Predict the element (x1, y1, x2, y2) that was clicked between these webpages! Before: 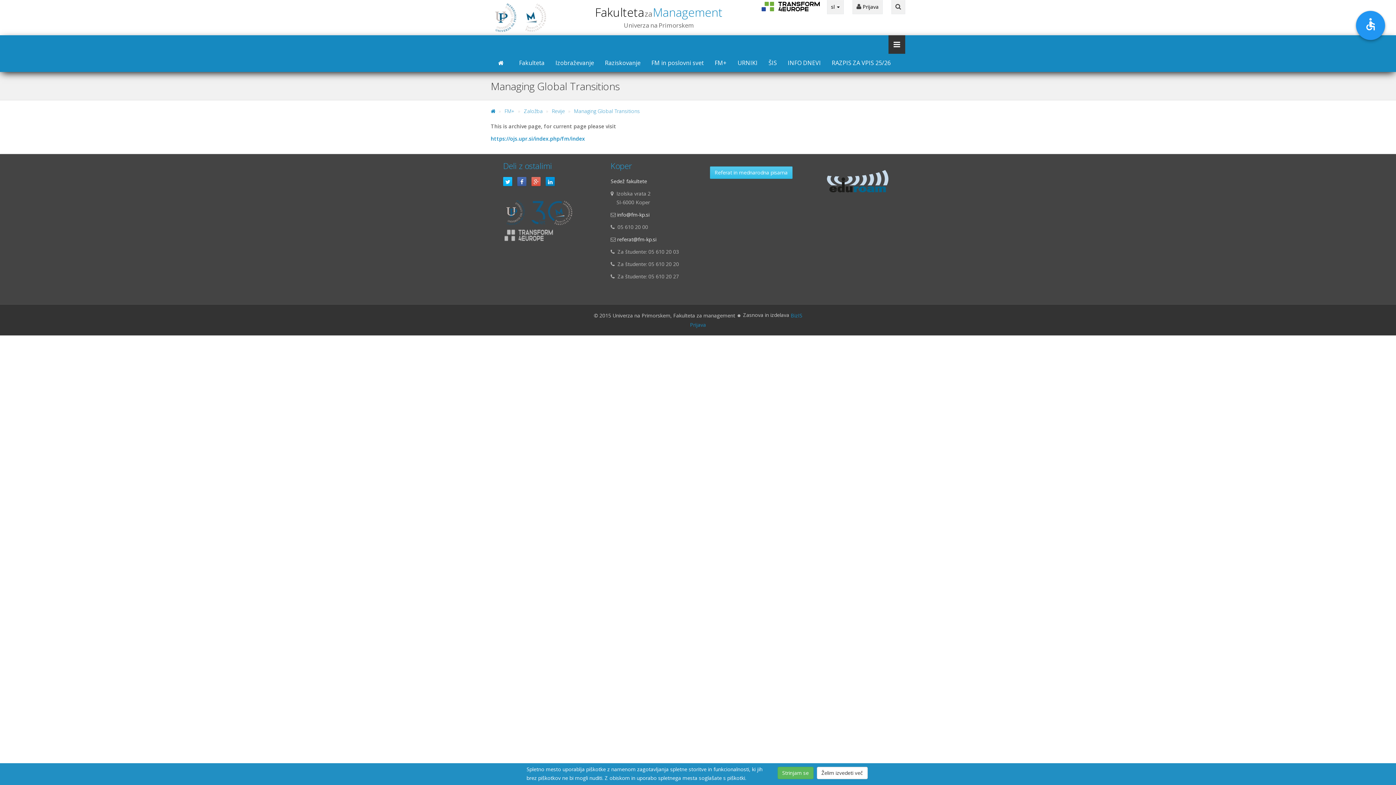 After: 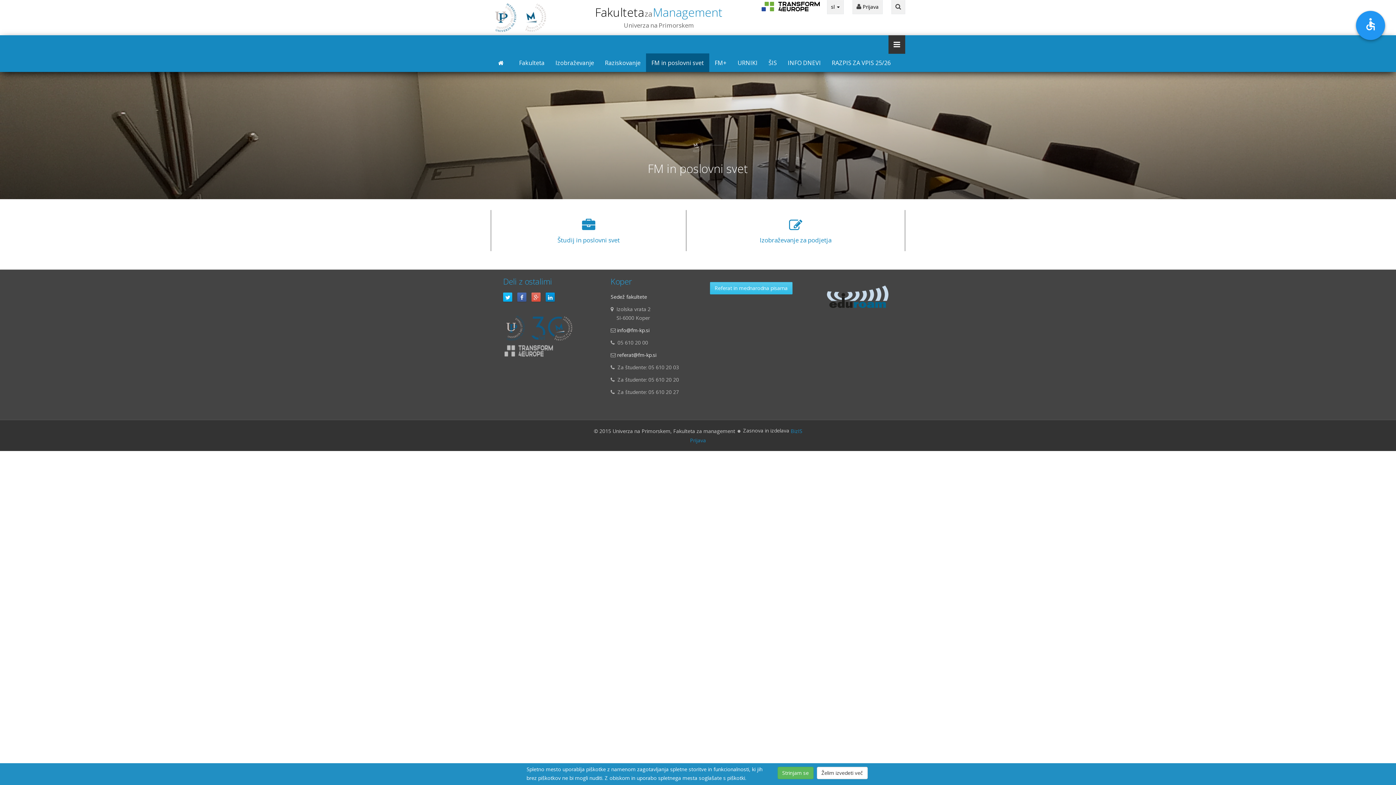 Action: bbox: (646, 53, 709, 72) label: FM in poslovni svet